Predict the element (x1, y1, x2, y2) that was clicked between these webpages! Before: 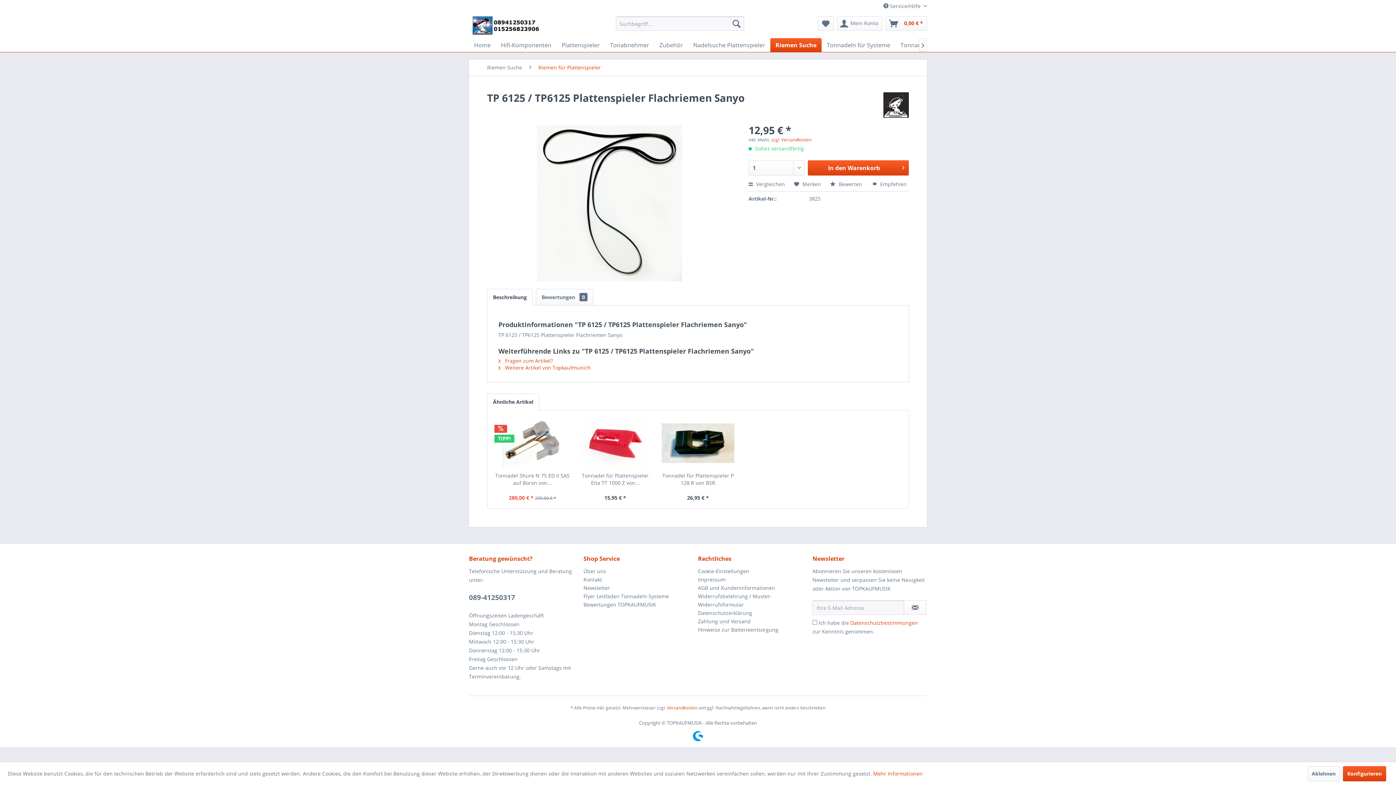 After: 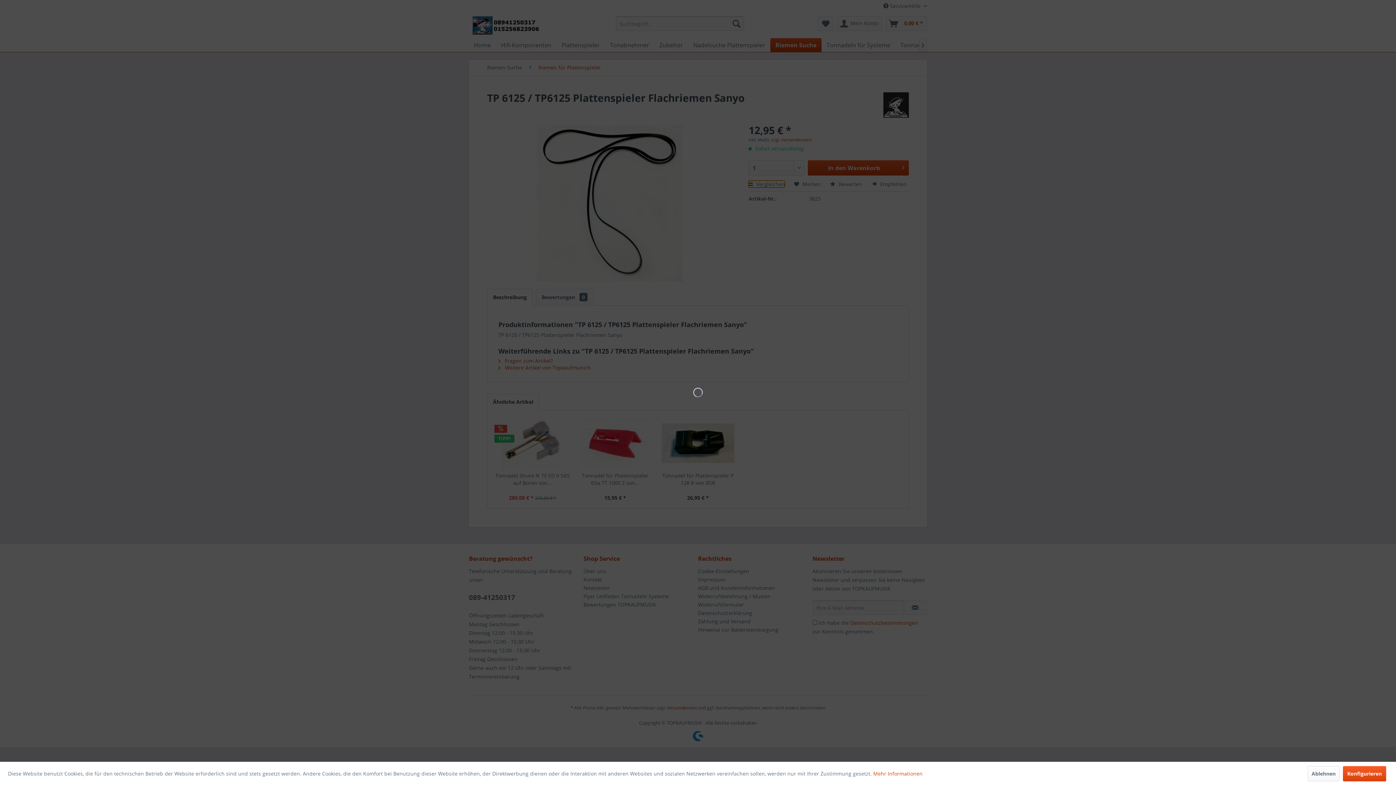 Action: bbox: (748, 180, 785, 187) label:  Vergleichen